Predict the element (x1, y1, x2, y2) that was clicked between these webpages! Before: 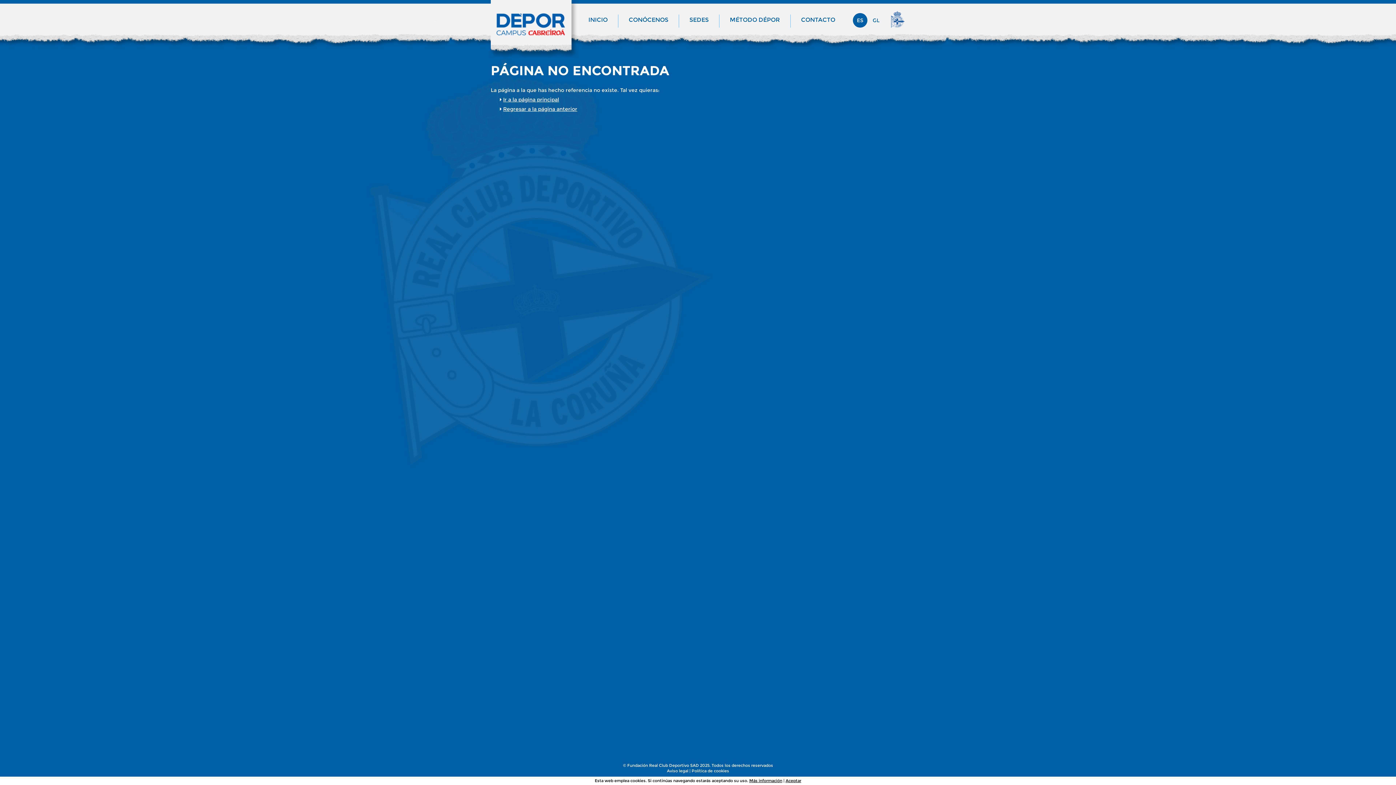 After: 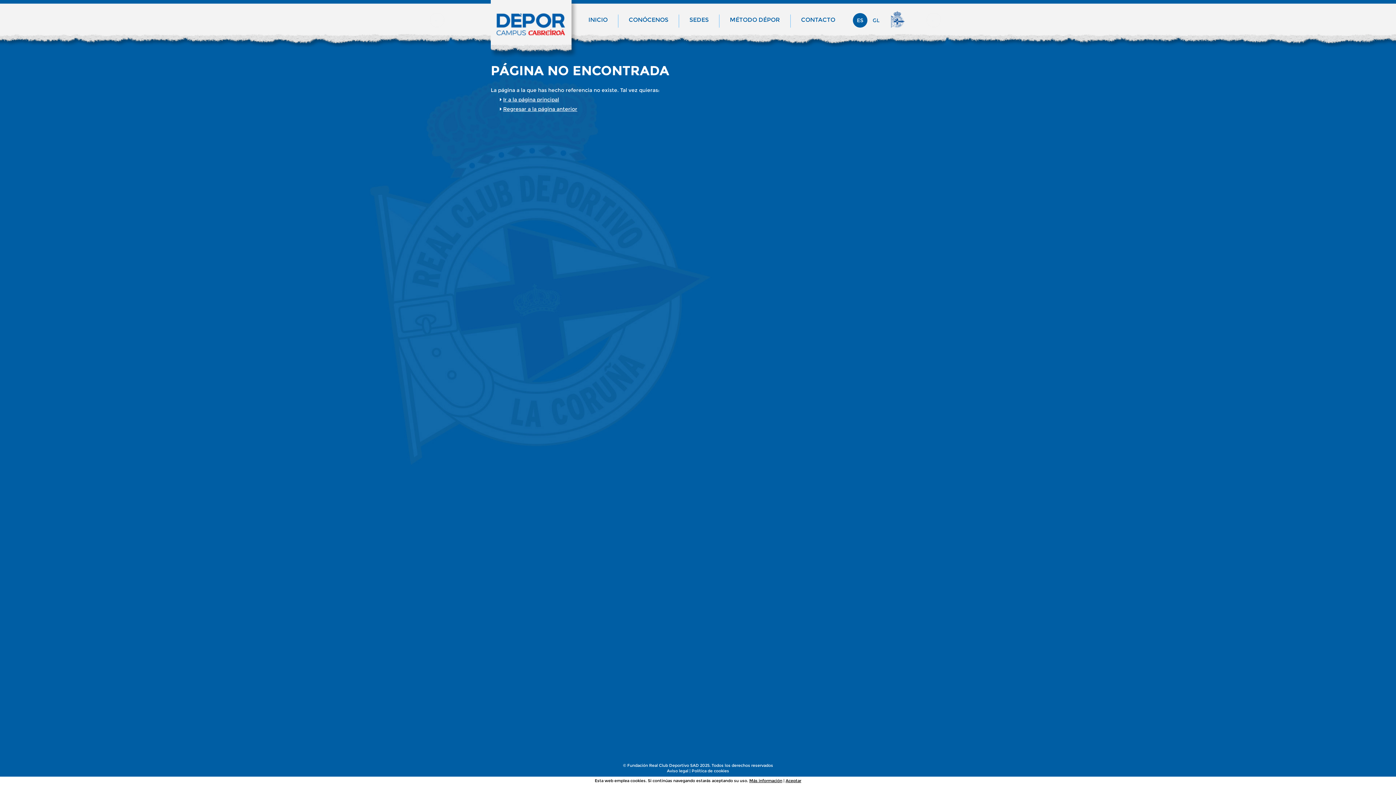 Action: bbox: (853, 13, 867, 27) label: ES